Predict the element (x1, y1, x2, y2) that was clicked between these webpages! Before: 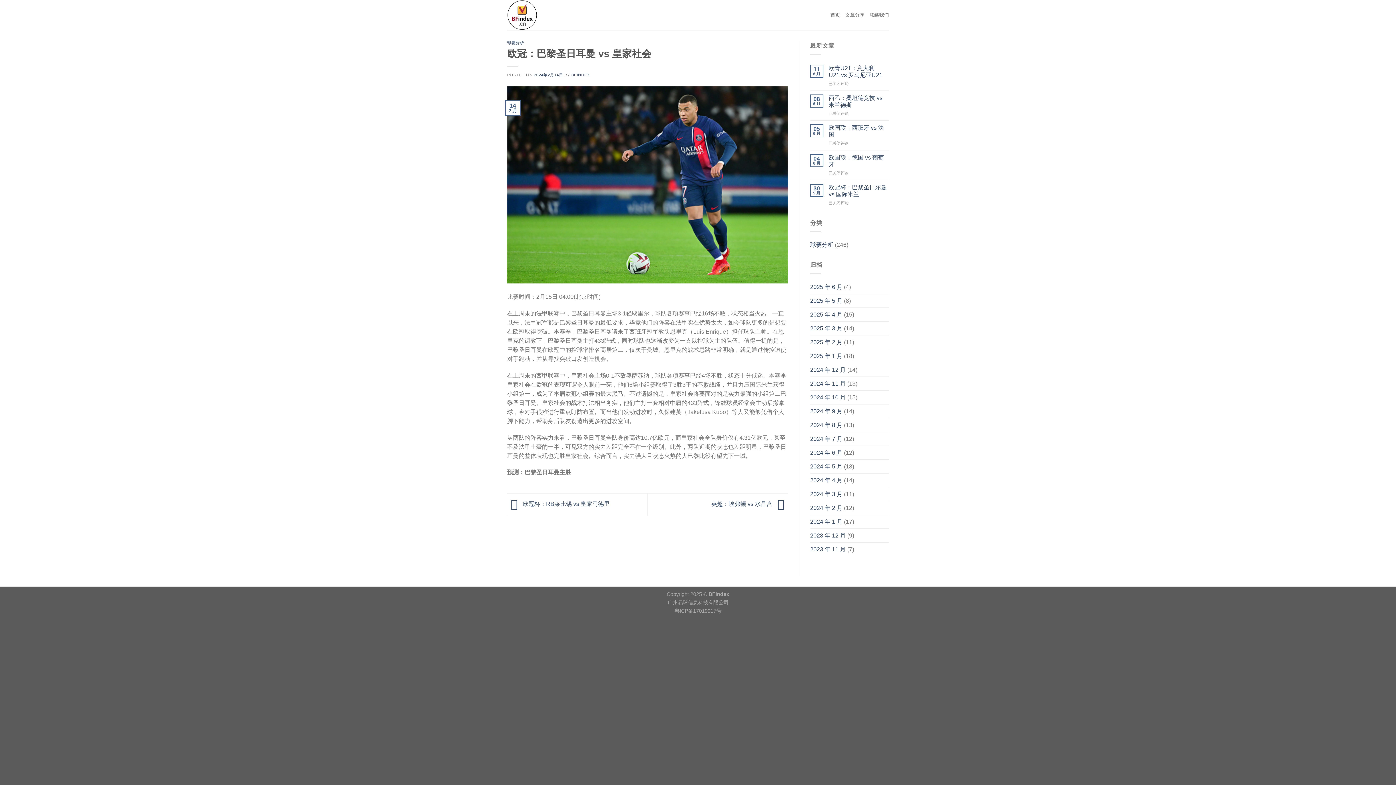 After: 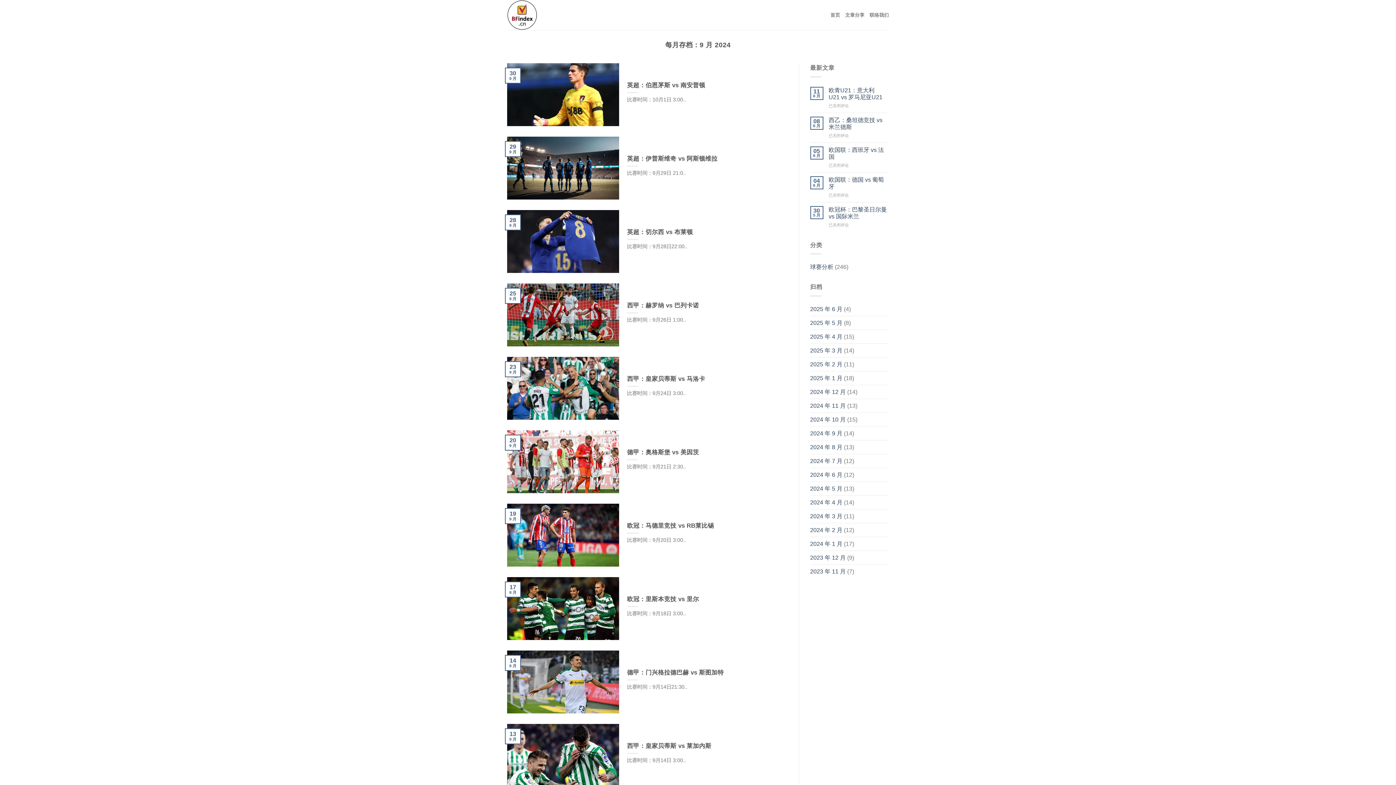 Action: bbox: (810, 404, 842, 418) label: 2024 年 9 月